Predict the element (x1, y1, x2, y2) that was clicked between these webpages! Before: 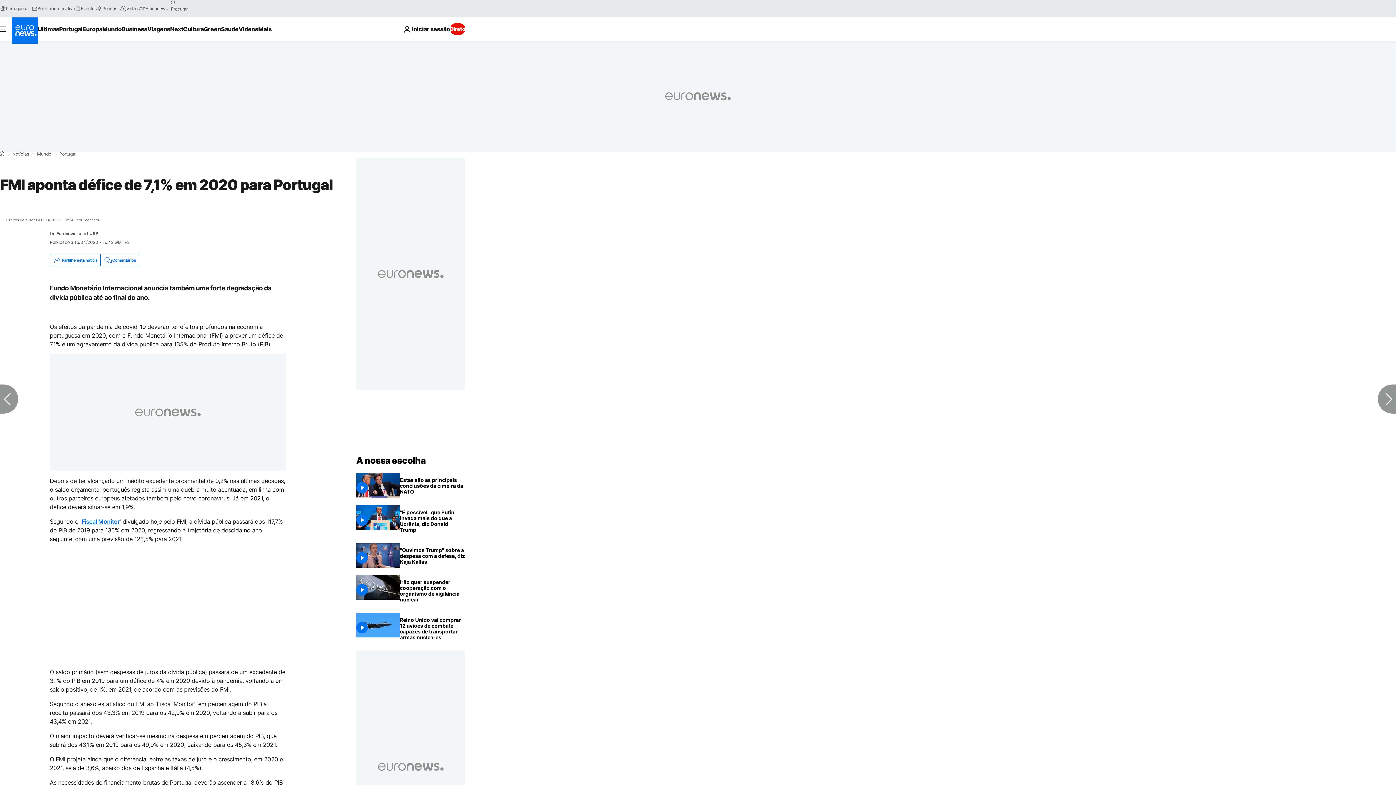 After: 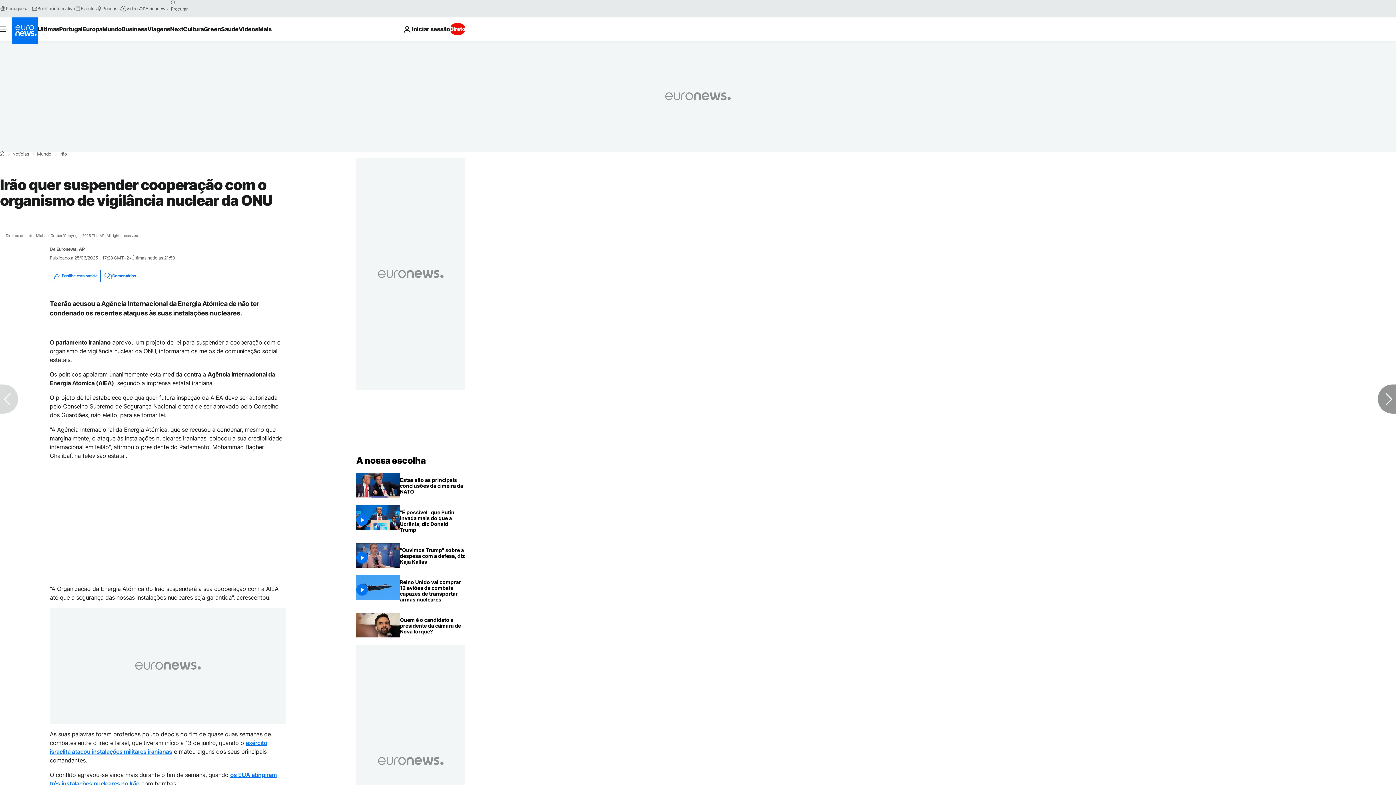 Action: label: Irão quer suspender cooperação com o organismo de vigilância nuclear da ONU bbox: (400, 575, 465, 607)